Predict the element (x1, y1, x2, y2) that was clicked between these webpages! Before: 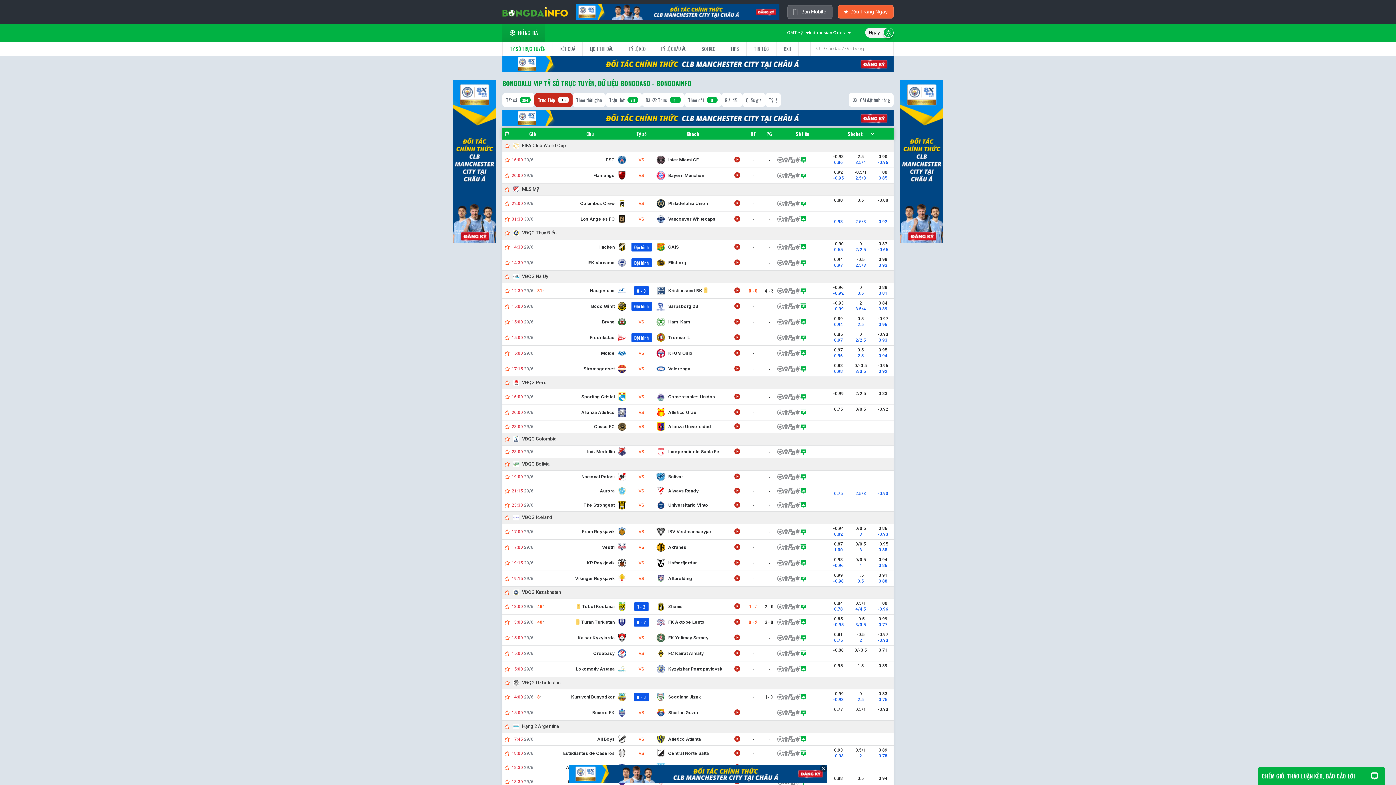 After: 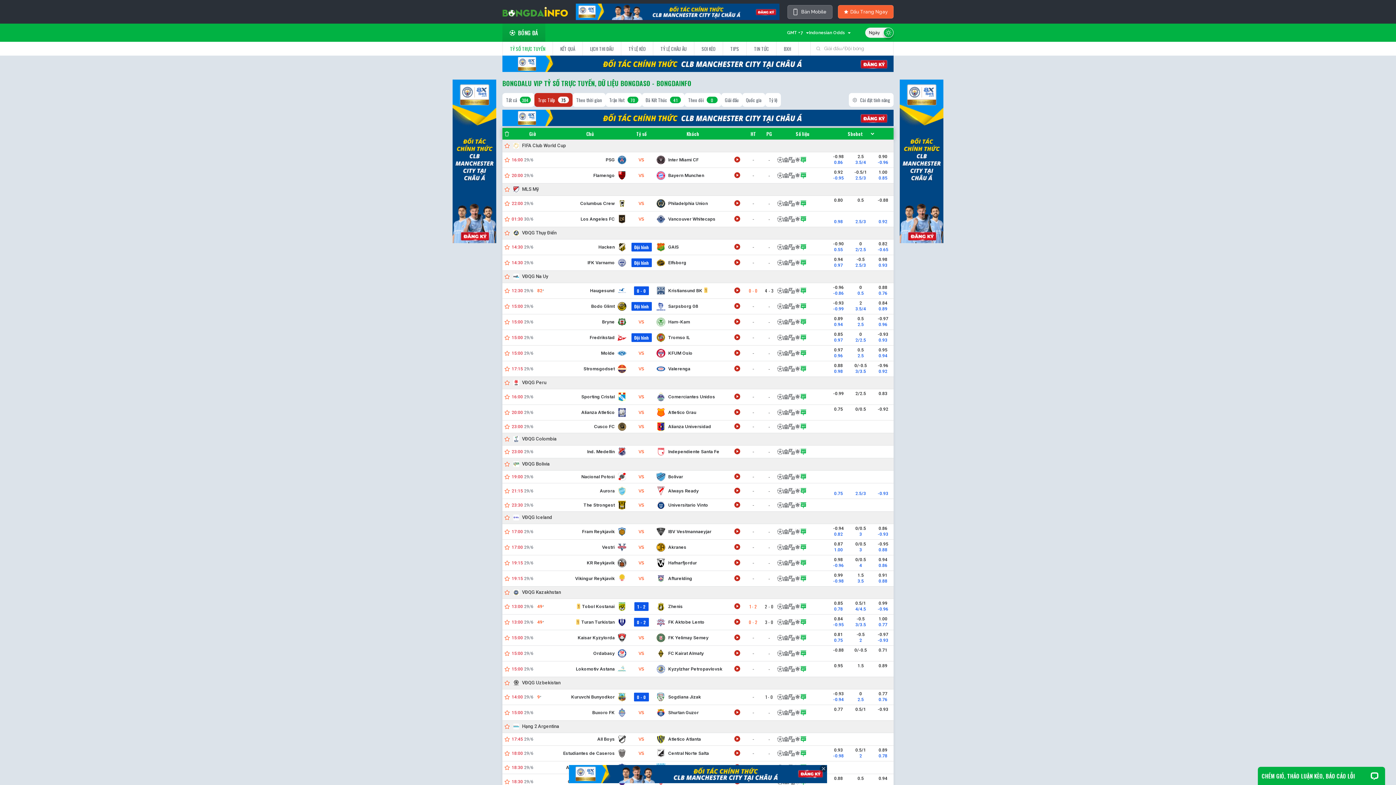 Action: bbox: (656, 171, 704, 180) label: Bayern Munchen